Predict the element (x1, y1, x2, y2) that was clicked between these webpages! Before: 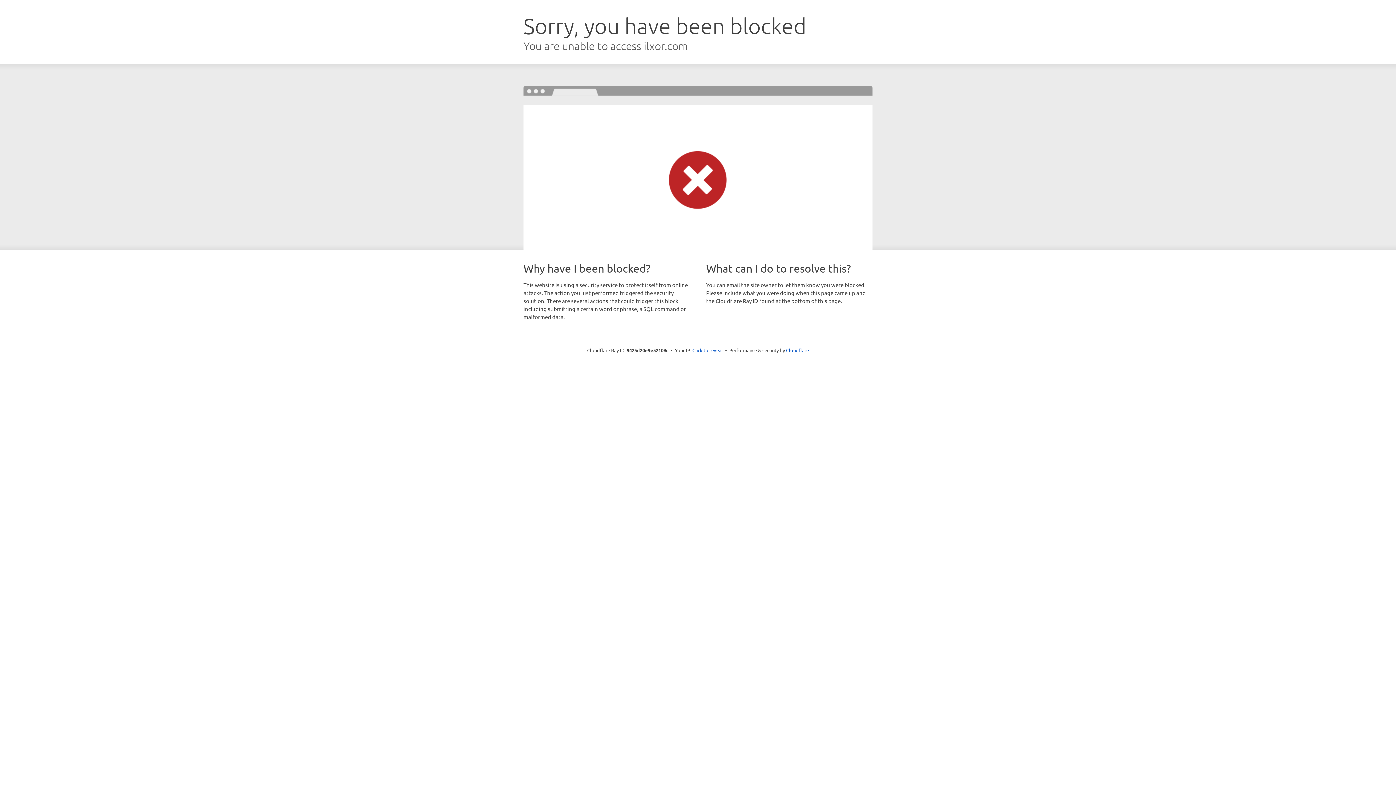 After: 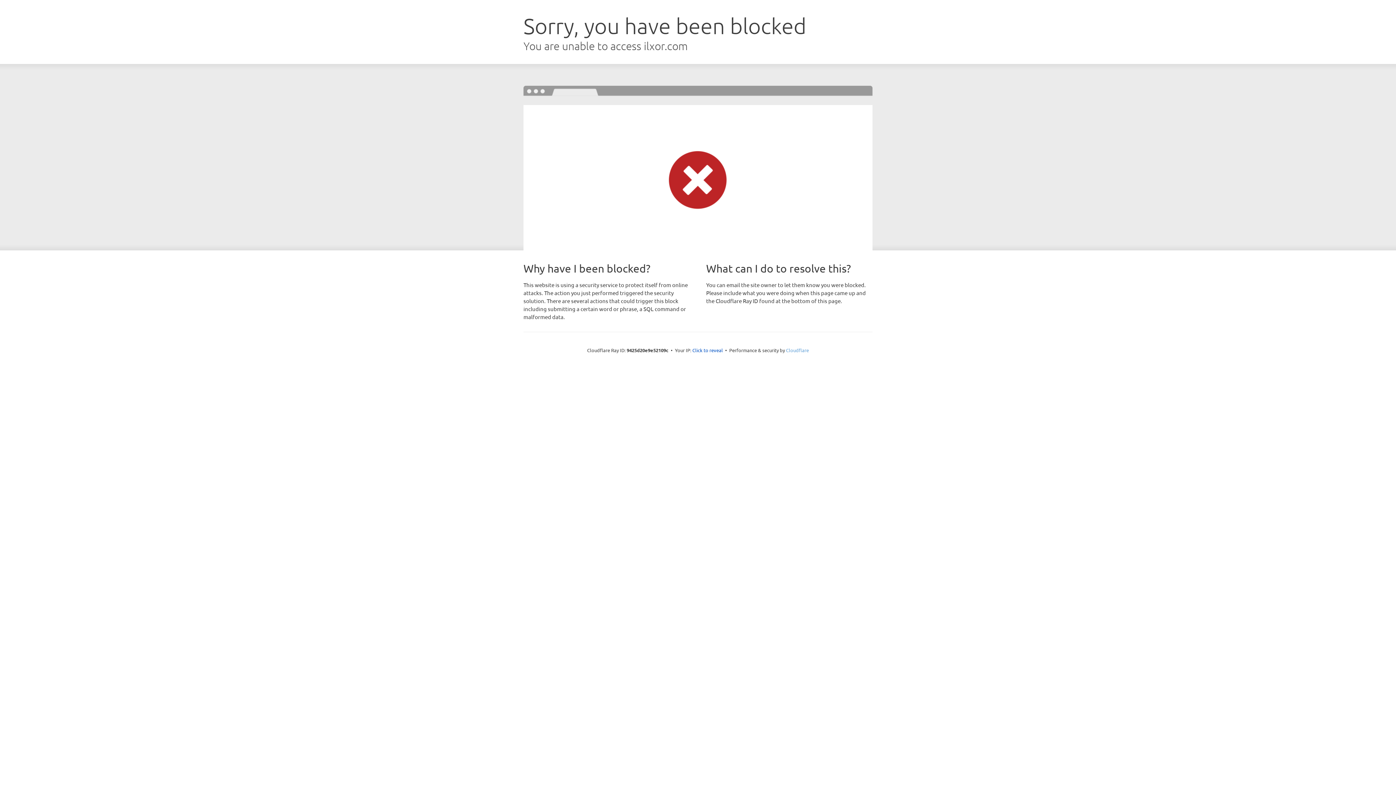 Action: label: Cloudflare bbox: (786, 347, 809, 353)